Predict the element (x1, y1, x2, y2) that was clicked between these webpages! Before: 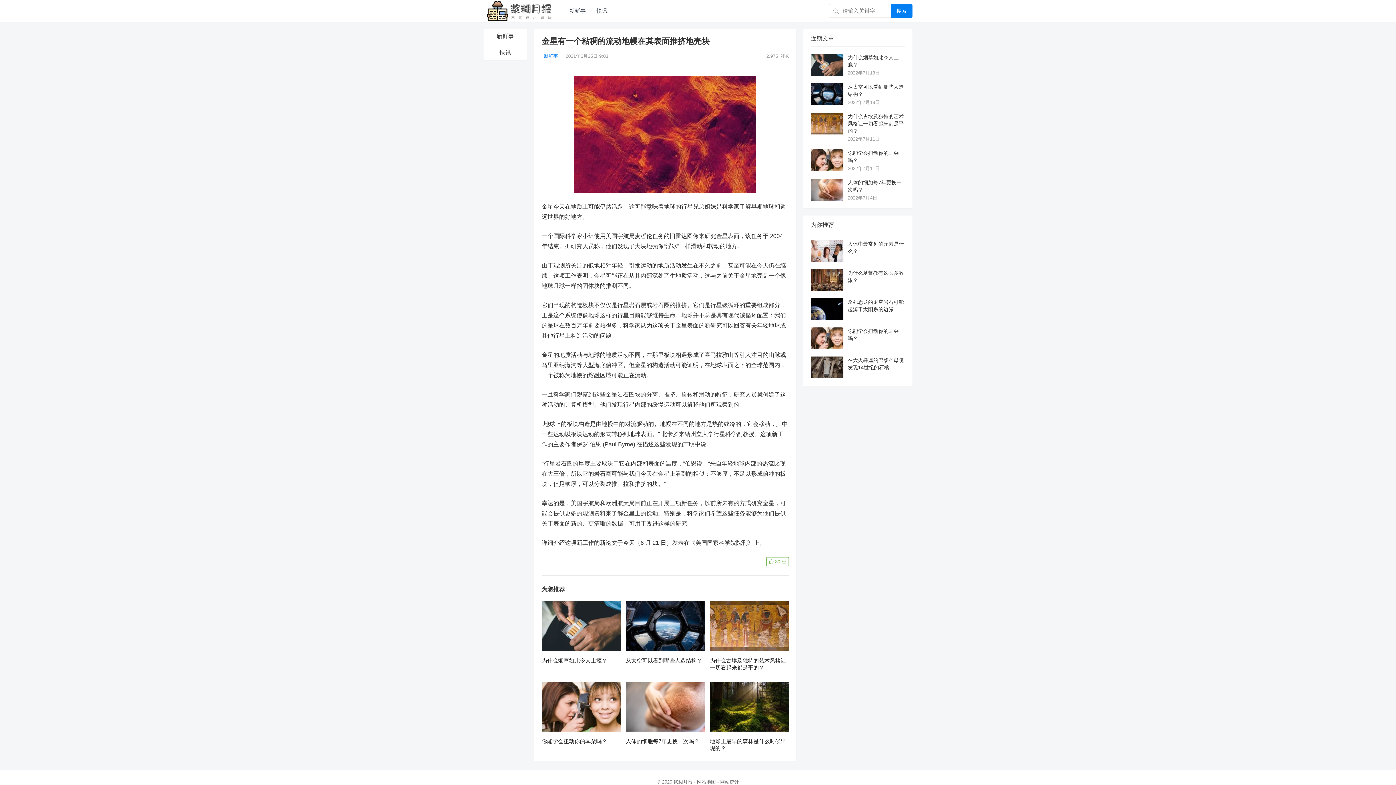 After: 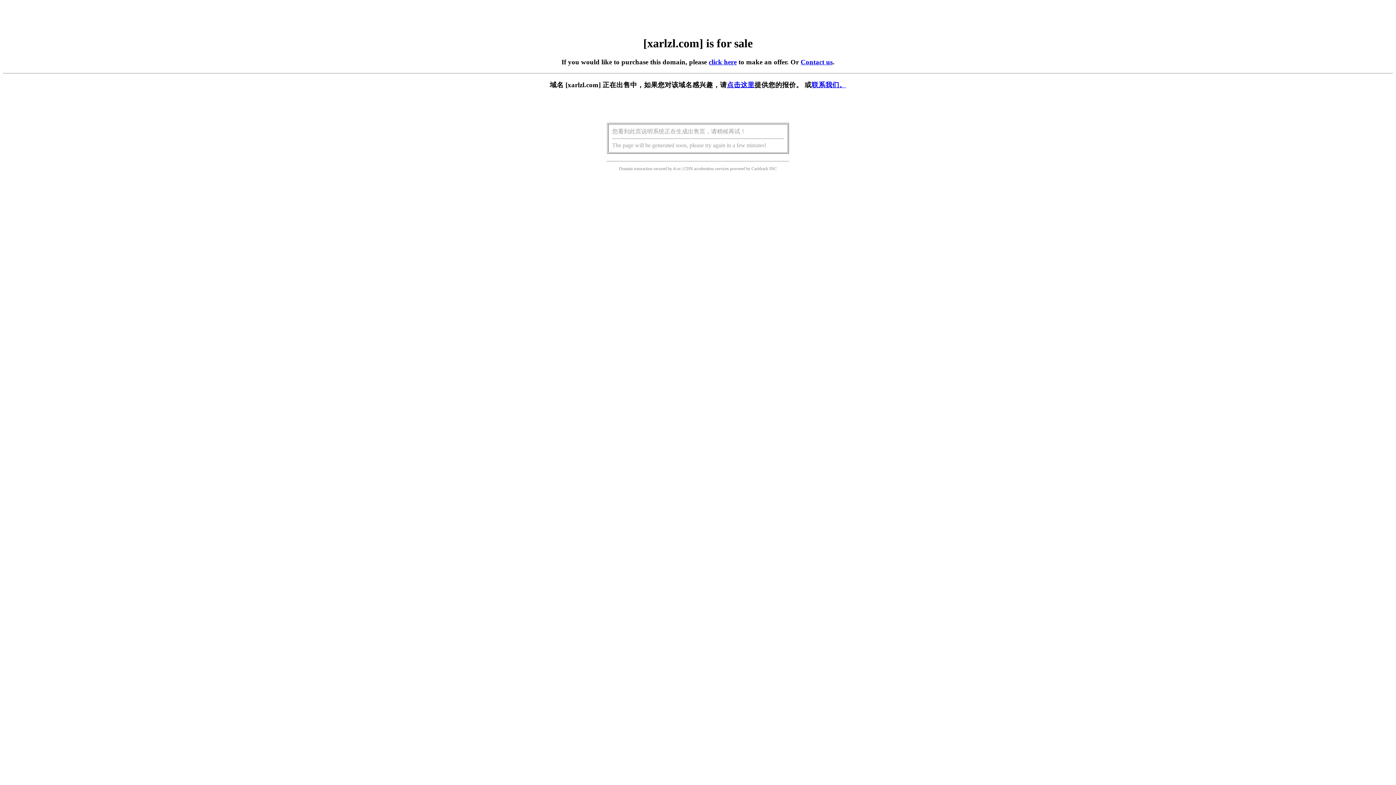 Action: bbox: (673, 779, 692, 784) label: 浆糊月报